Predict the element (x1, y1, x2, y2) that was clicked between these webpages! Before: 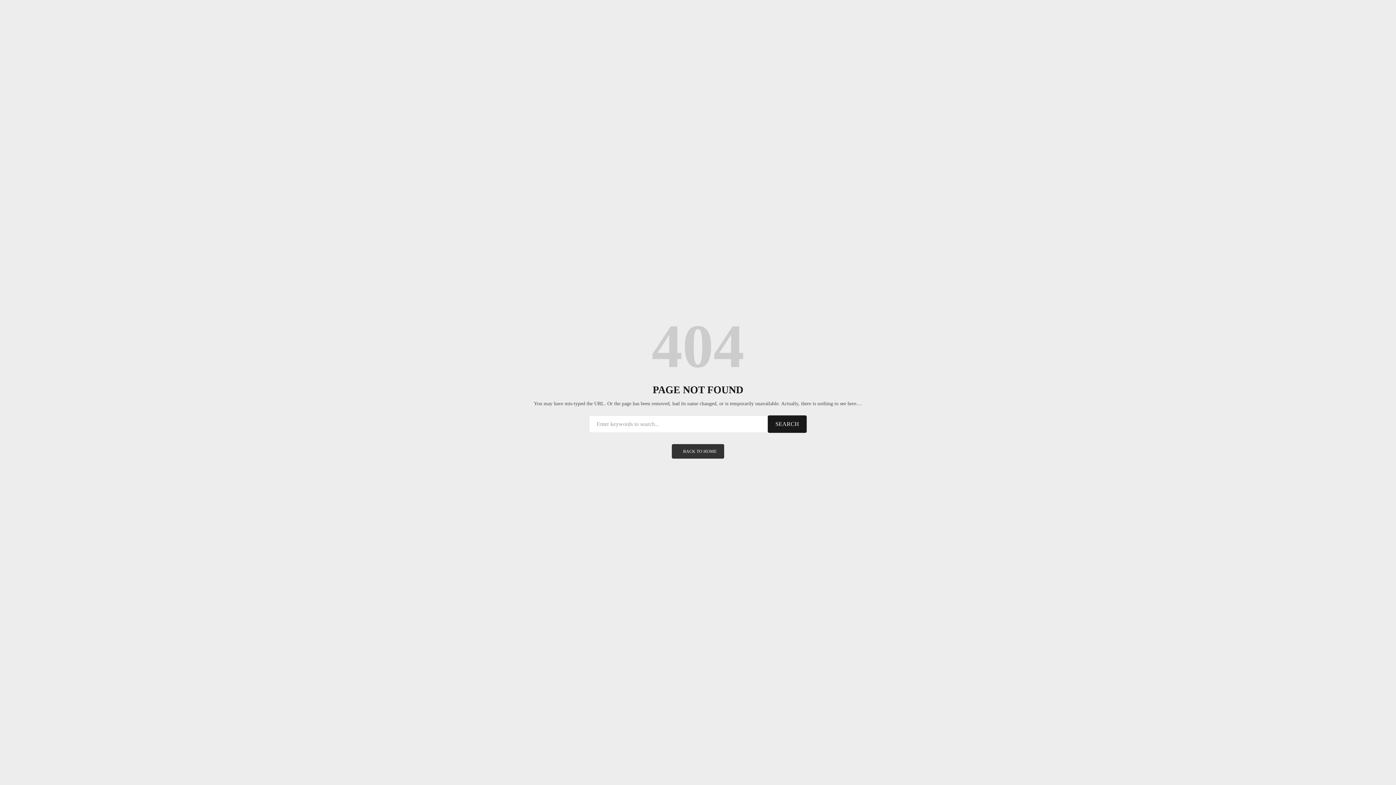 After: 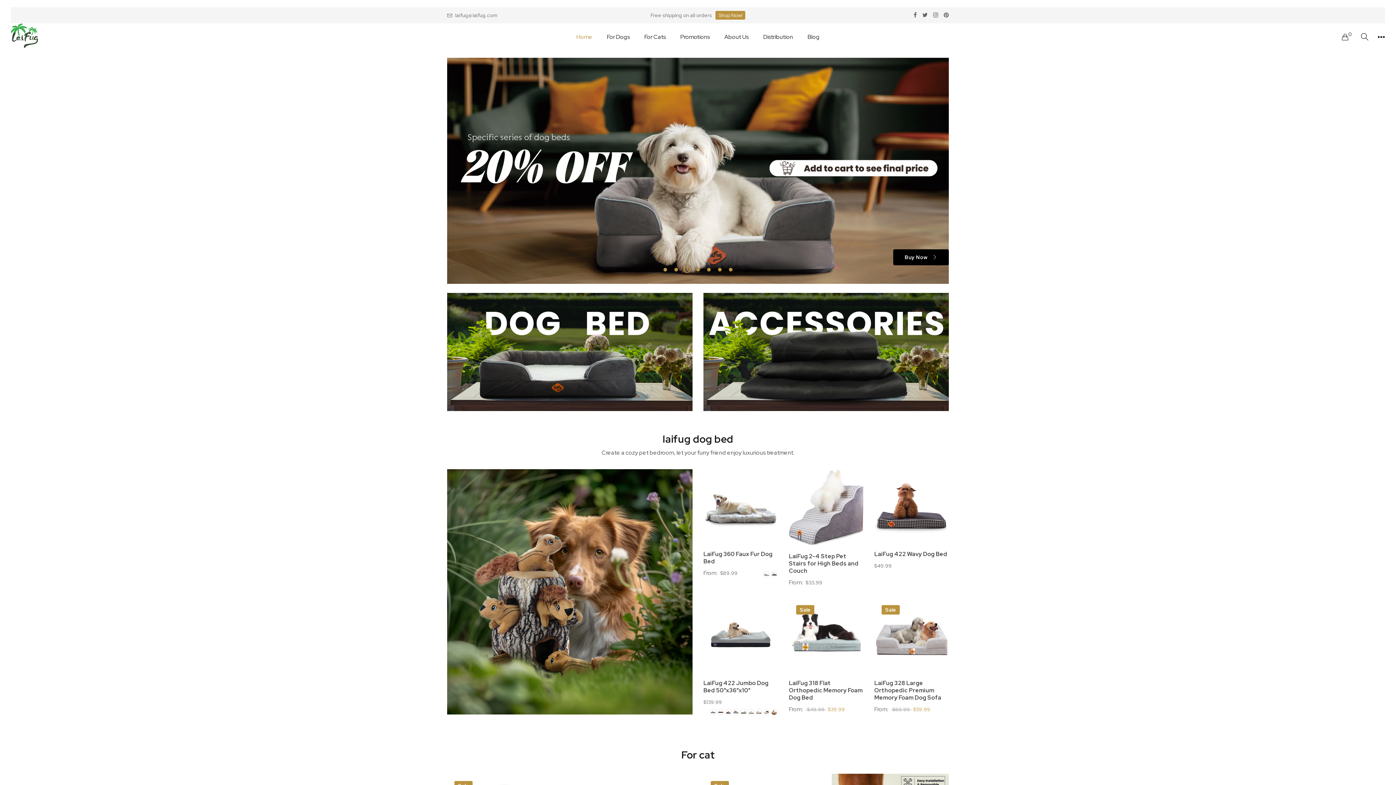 Action: label: BACK TO HOME bbox: (672, 444, 724, 459)